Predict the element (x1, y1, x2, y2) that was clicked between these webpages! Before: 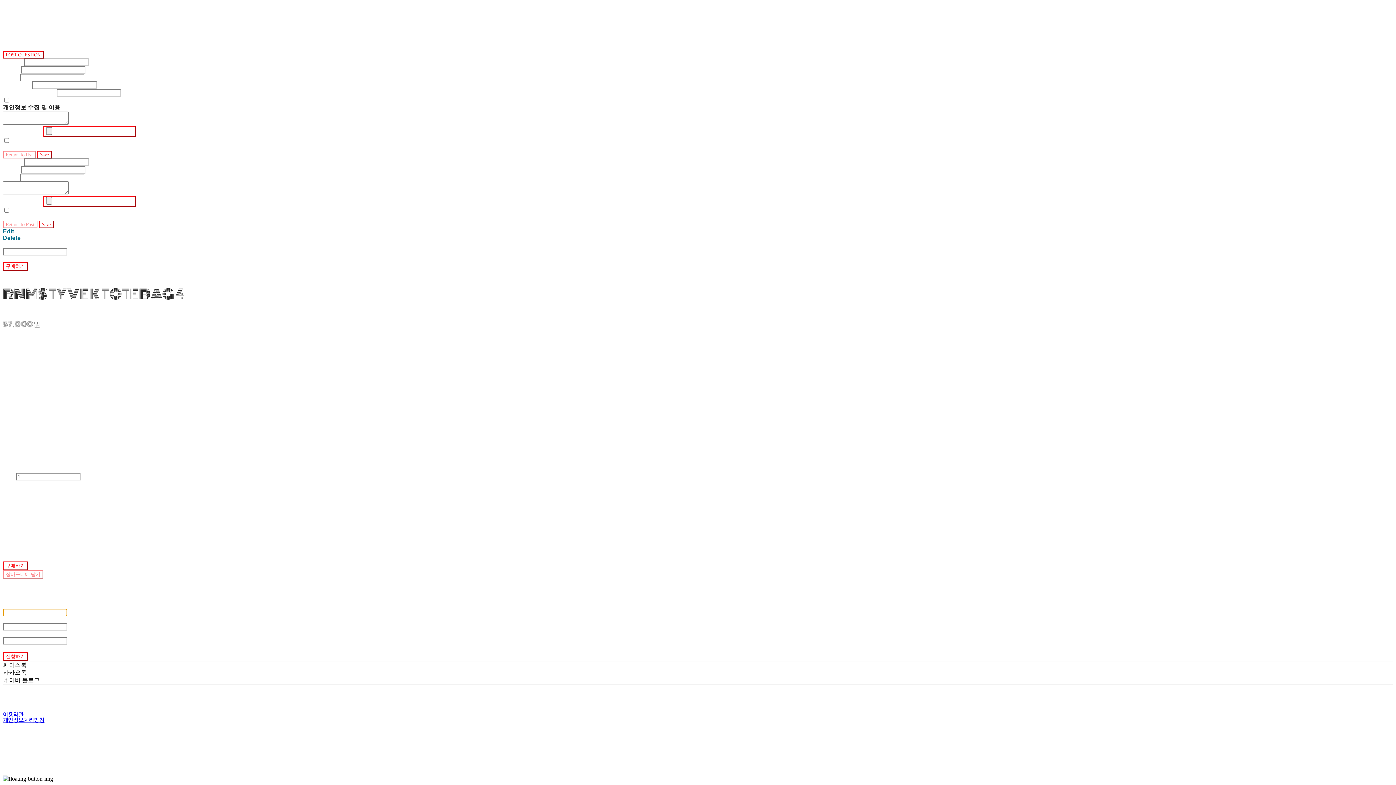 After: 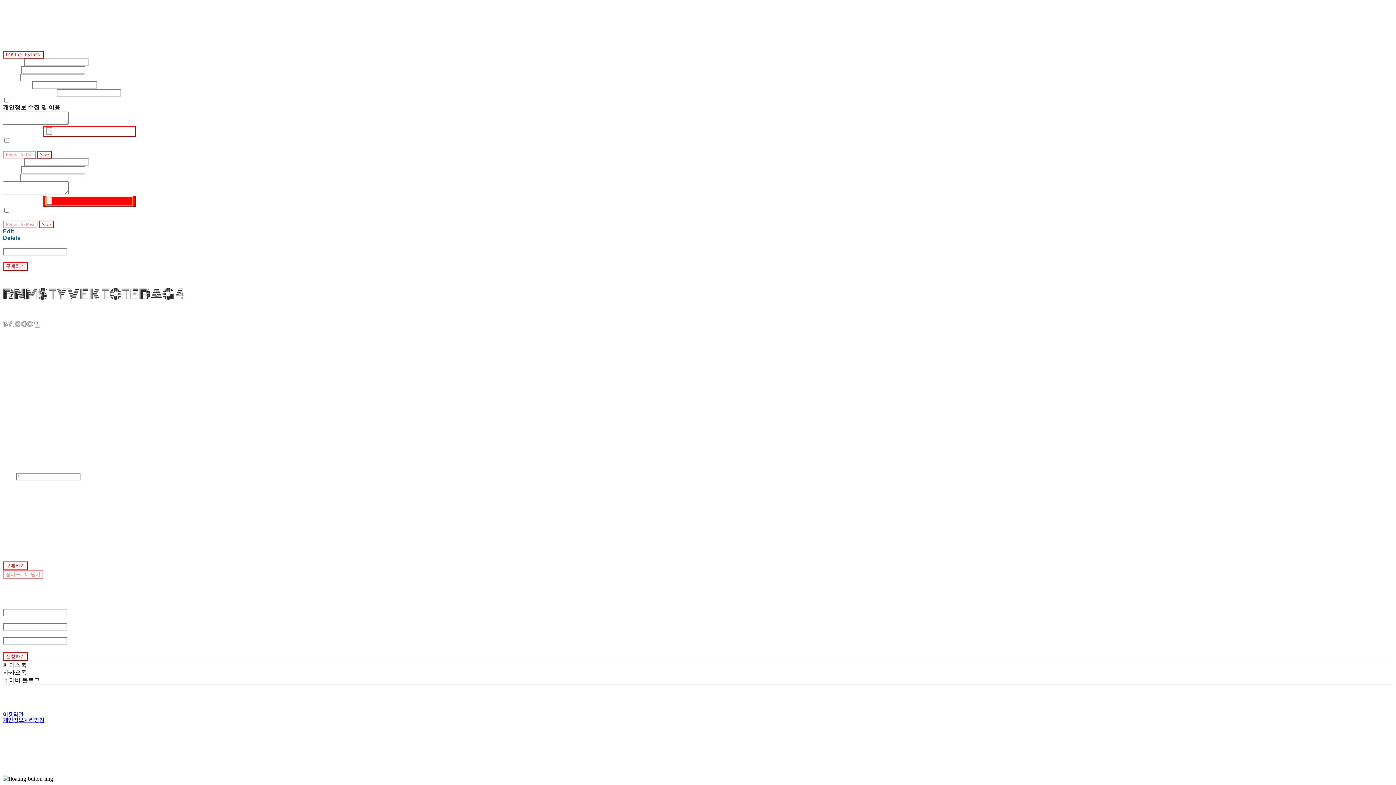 Action: bbox: (43, 196, 135, 206)